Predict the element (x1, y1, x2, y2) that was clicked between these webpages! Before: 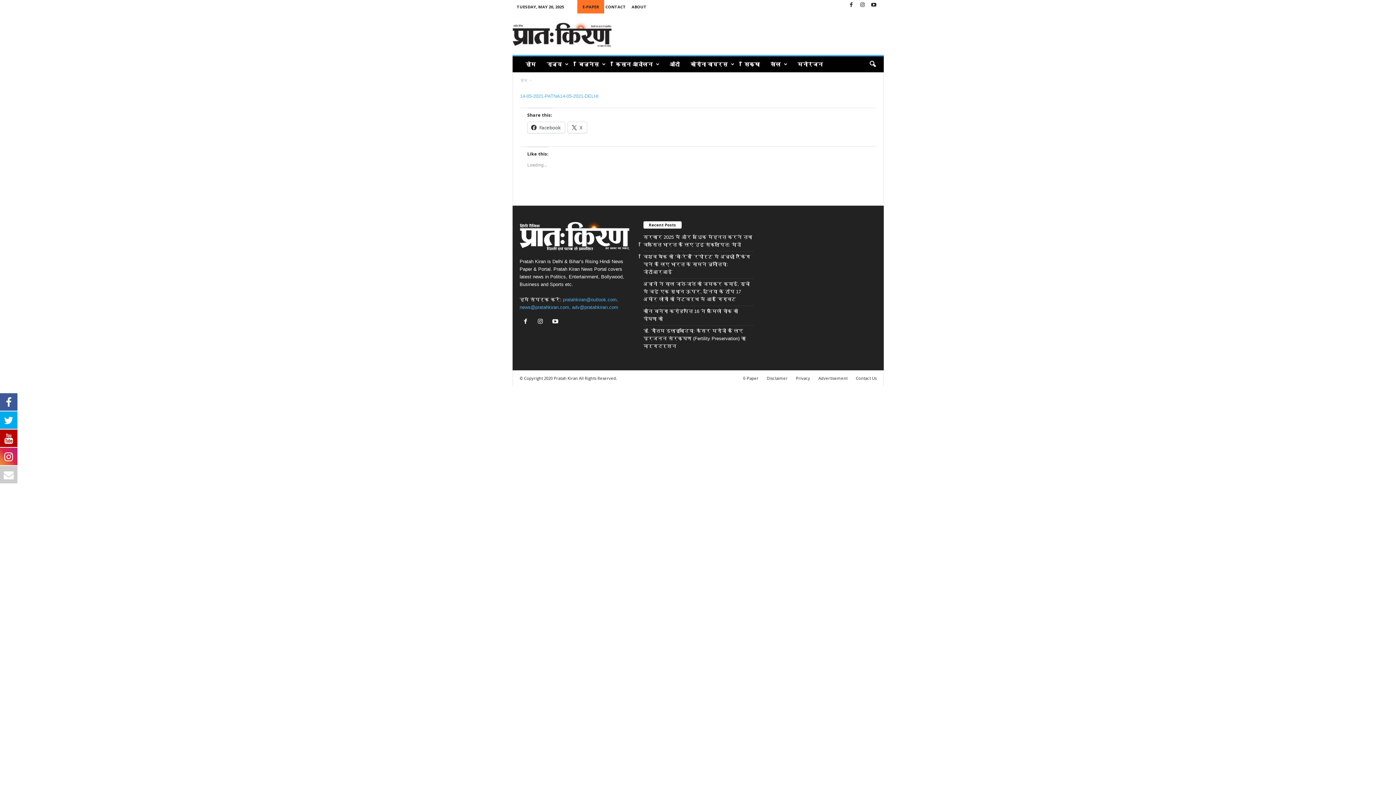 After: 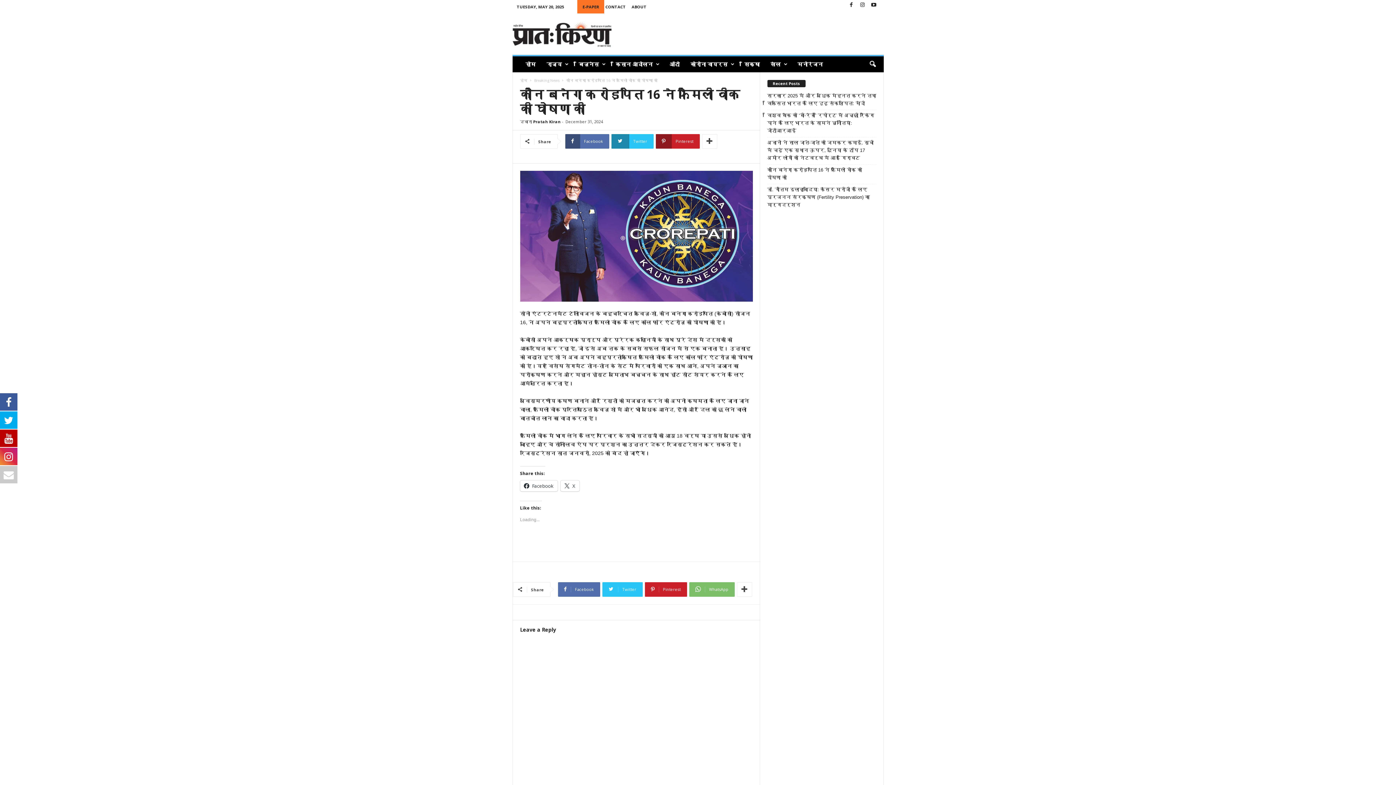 Action: label: कौन बनेगा करोड़पति 16 ने फैमिली वीक की घोषणा की bbox: (643, 307, 752, 322)